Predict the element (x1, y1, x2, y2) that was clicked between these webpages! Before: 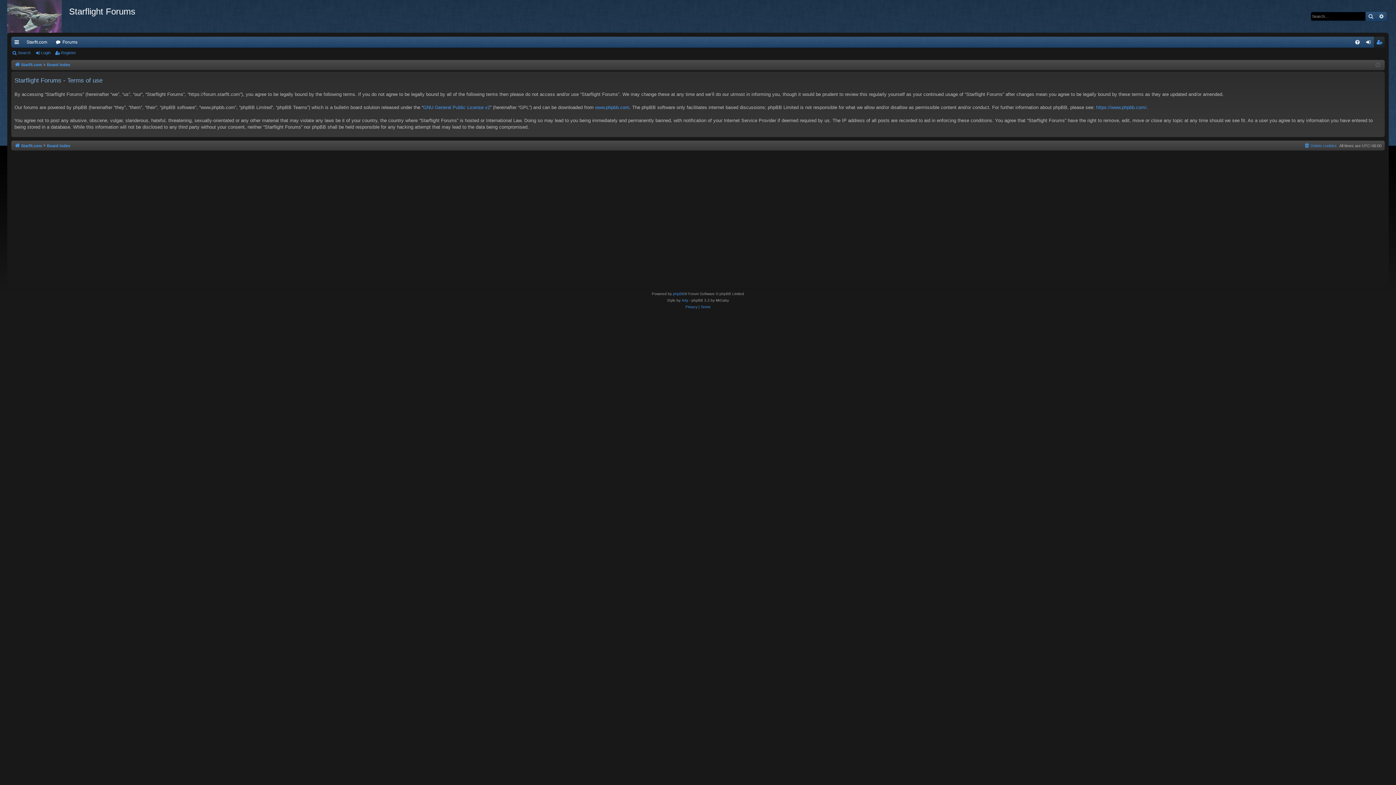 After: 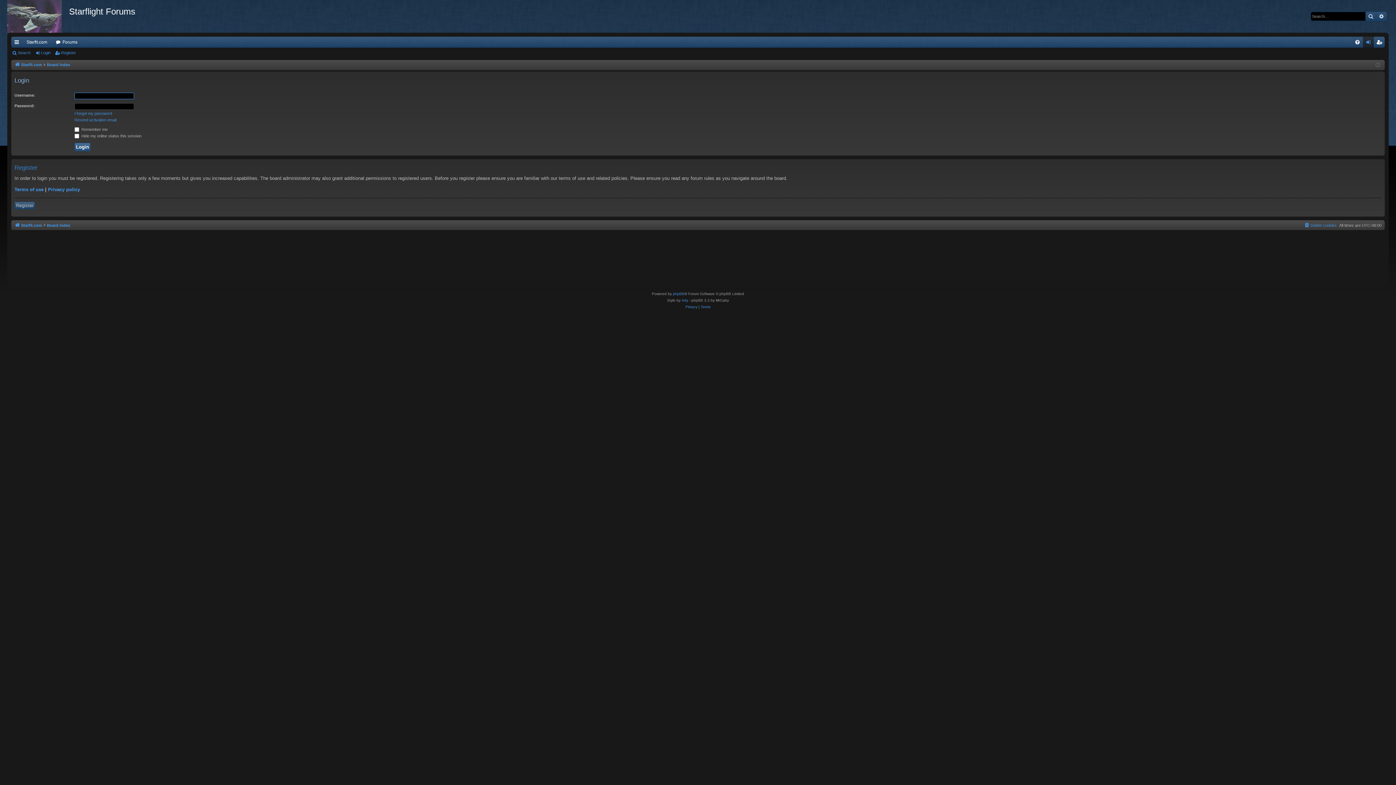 Action: bbox: (34, 48, 53, 57) label: Login